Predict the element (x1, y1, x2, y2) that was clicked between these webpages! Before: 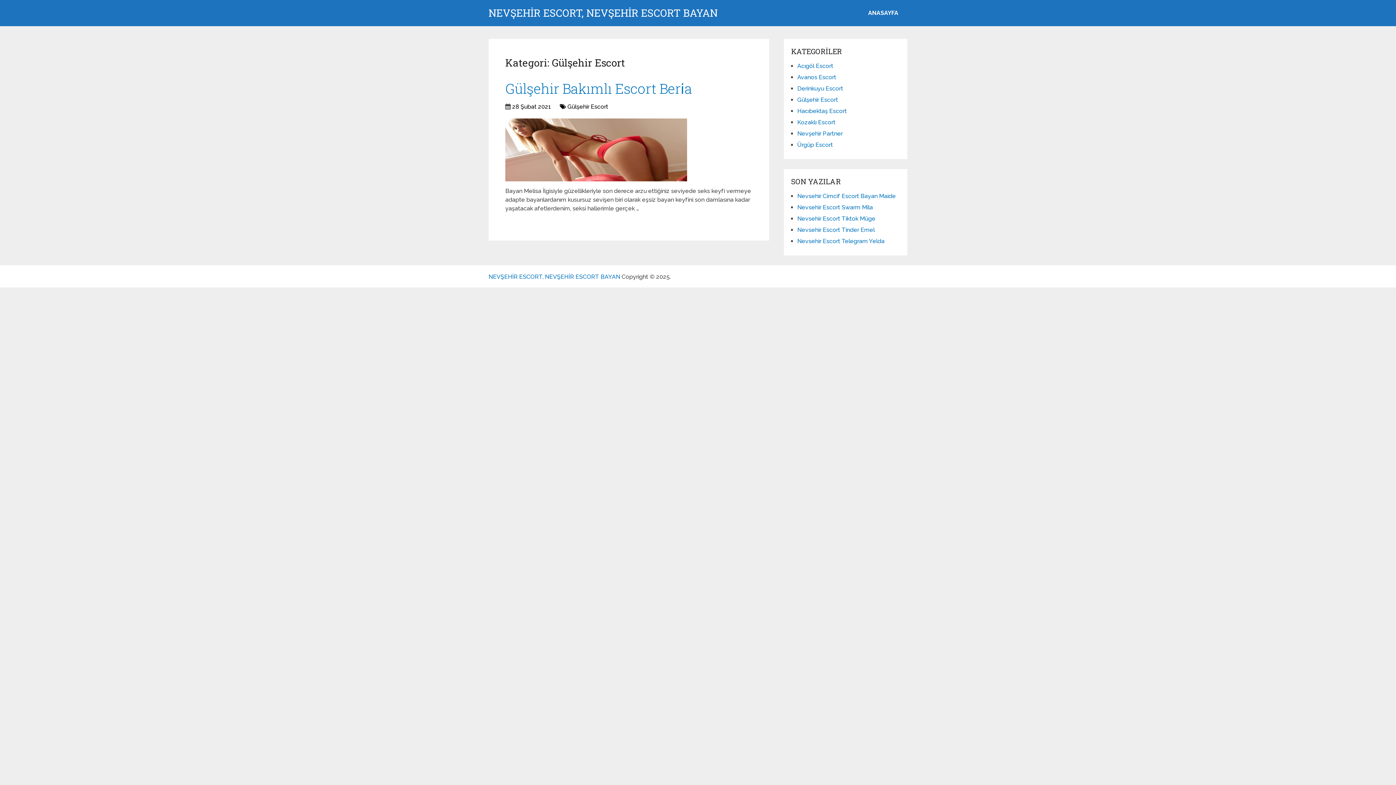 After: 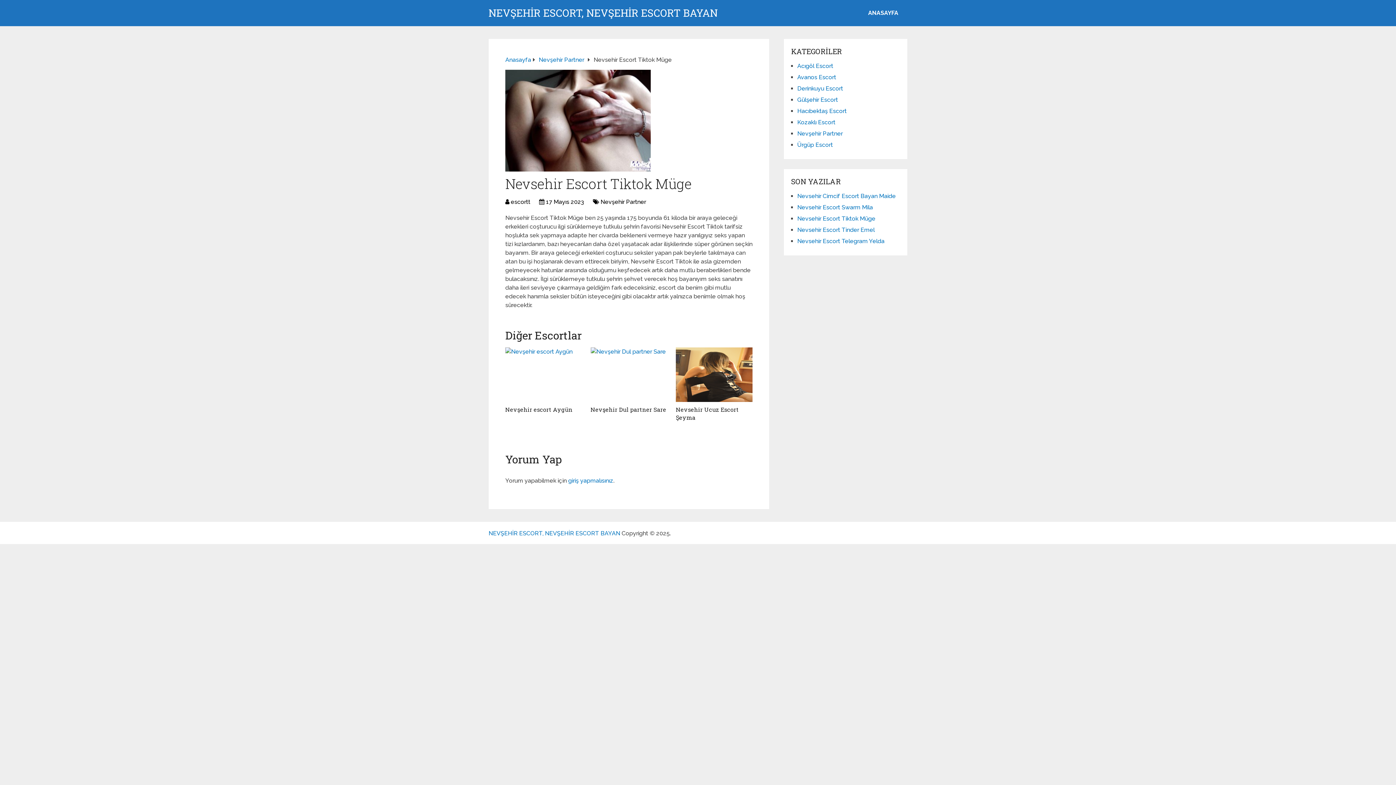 Action: label: Nevsehir Escort Tiktok Müge bbox: (797, 215, 875, 222)